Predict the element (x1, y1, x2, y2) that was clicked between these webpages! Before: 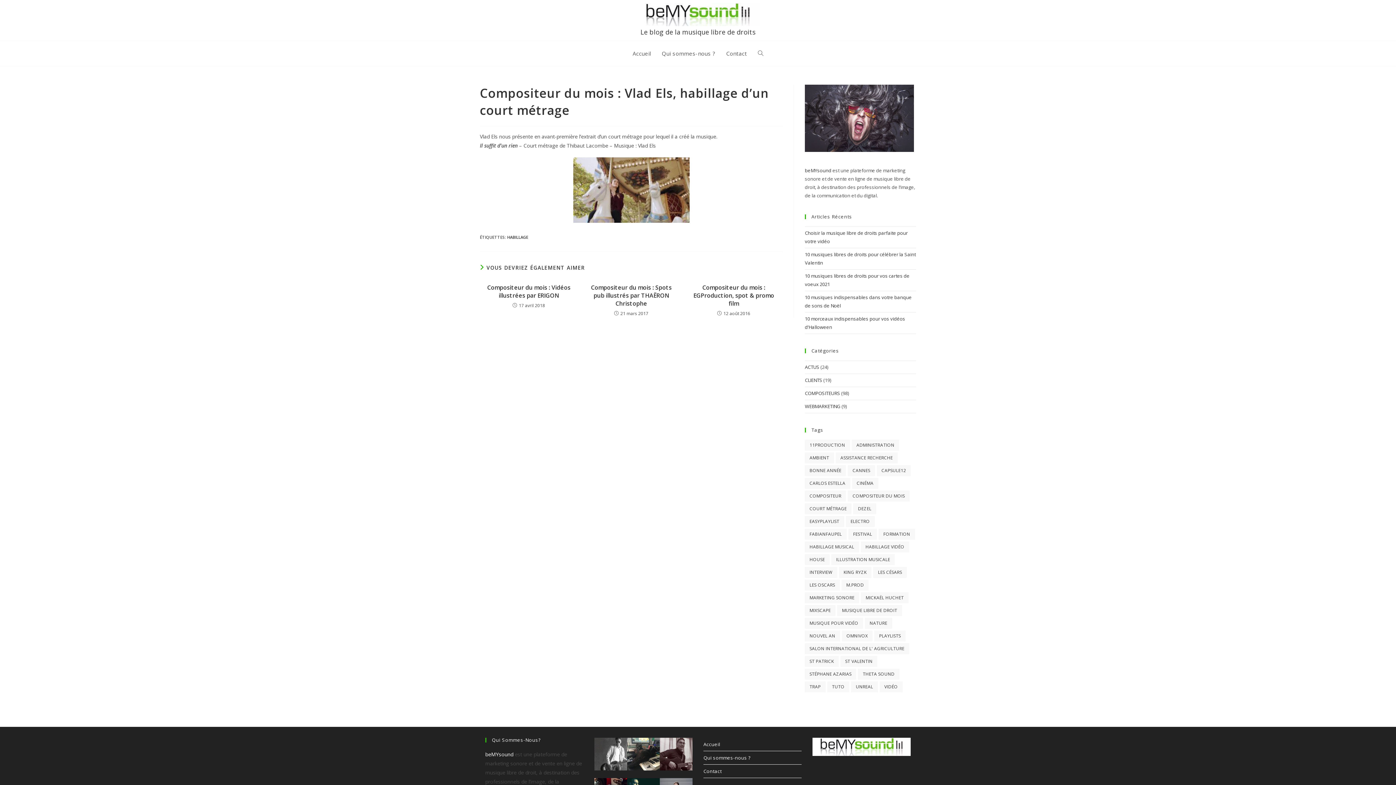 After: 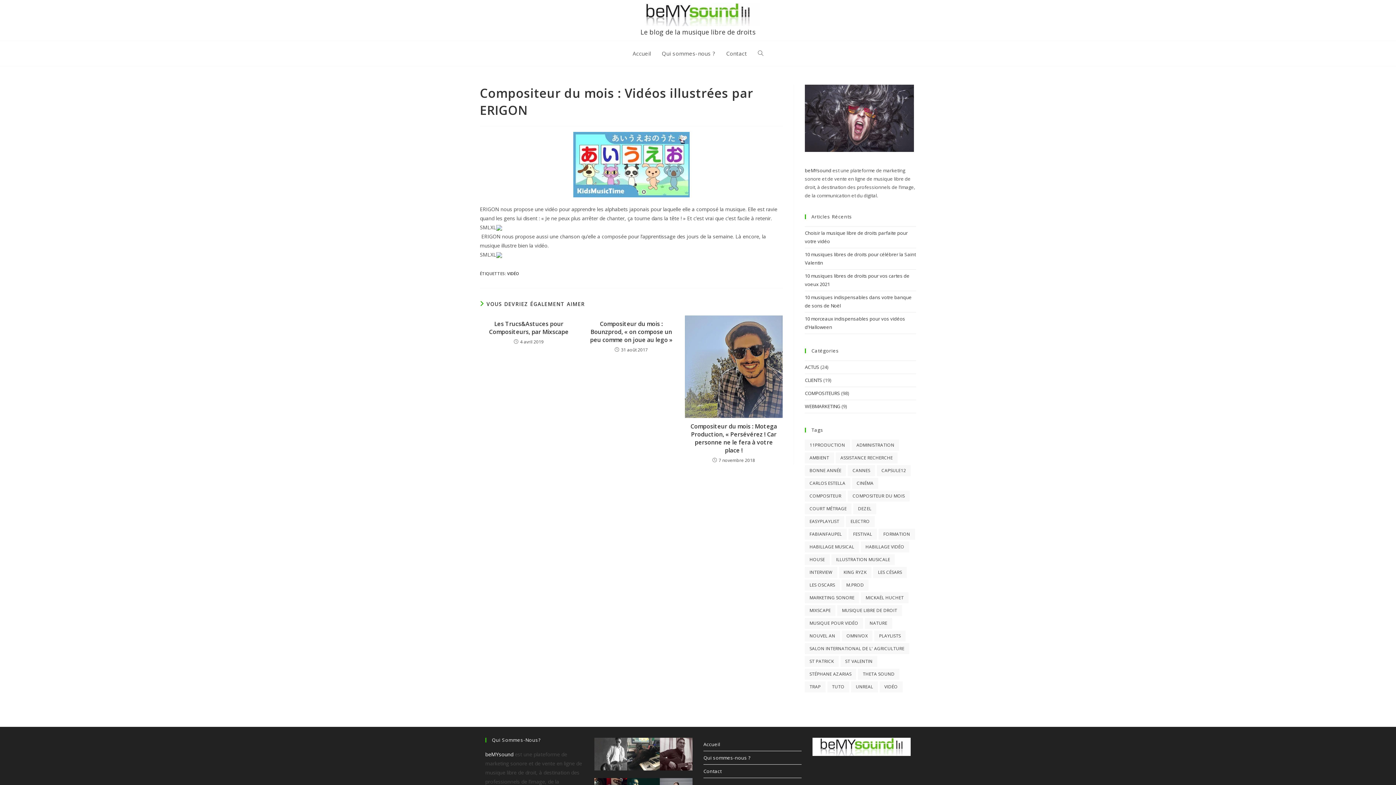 Action: label: Compositeur du mois : Vidéos illustrées par ERIGON bbox: (484, 283, 573, 299)